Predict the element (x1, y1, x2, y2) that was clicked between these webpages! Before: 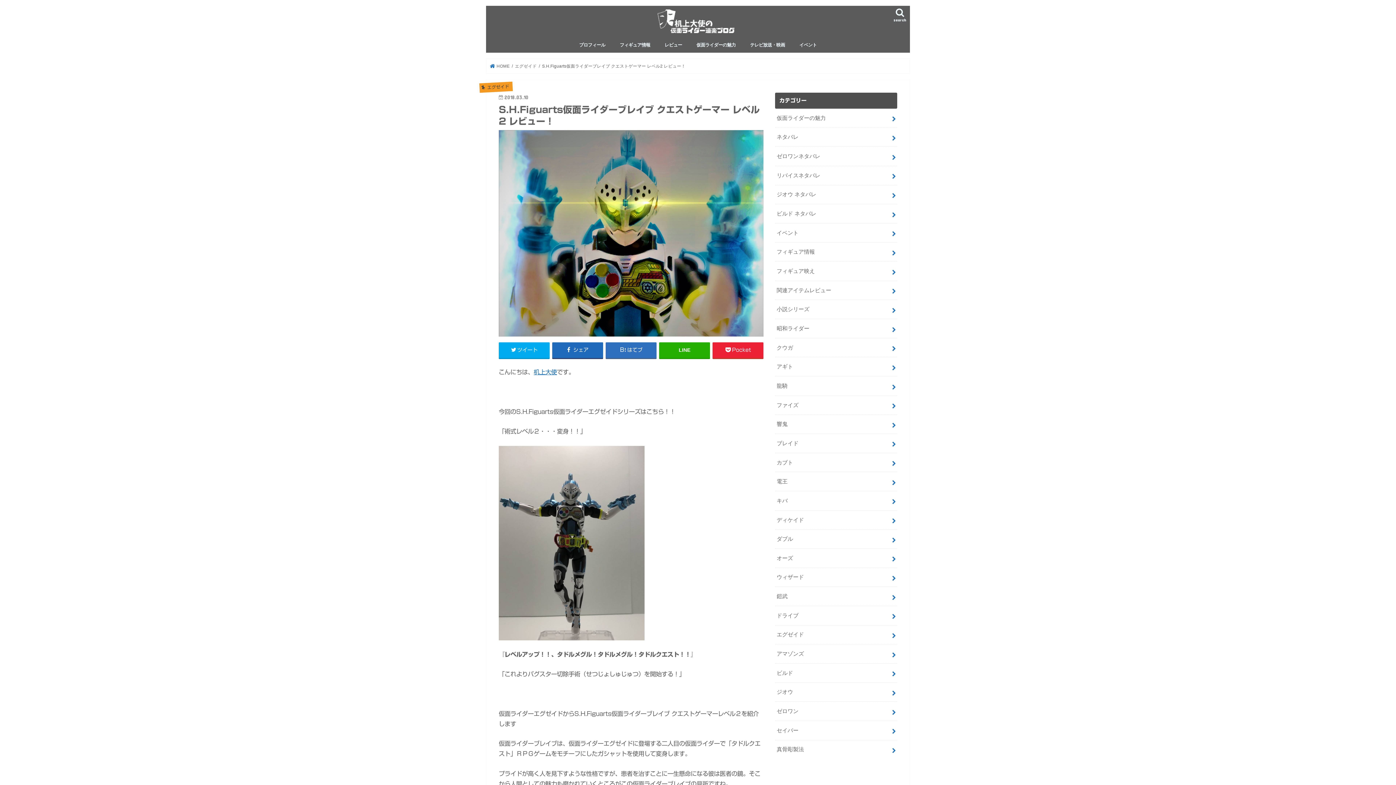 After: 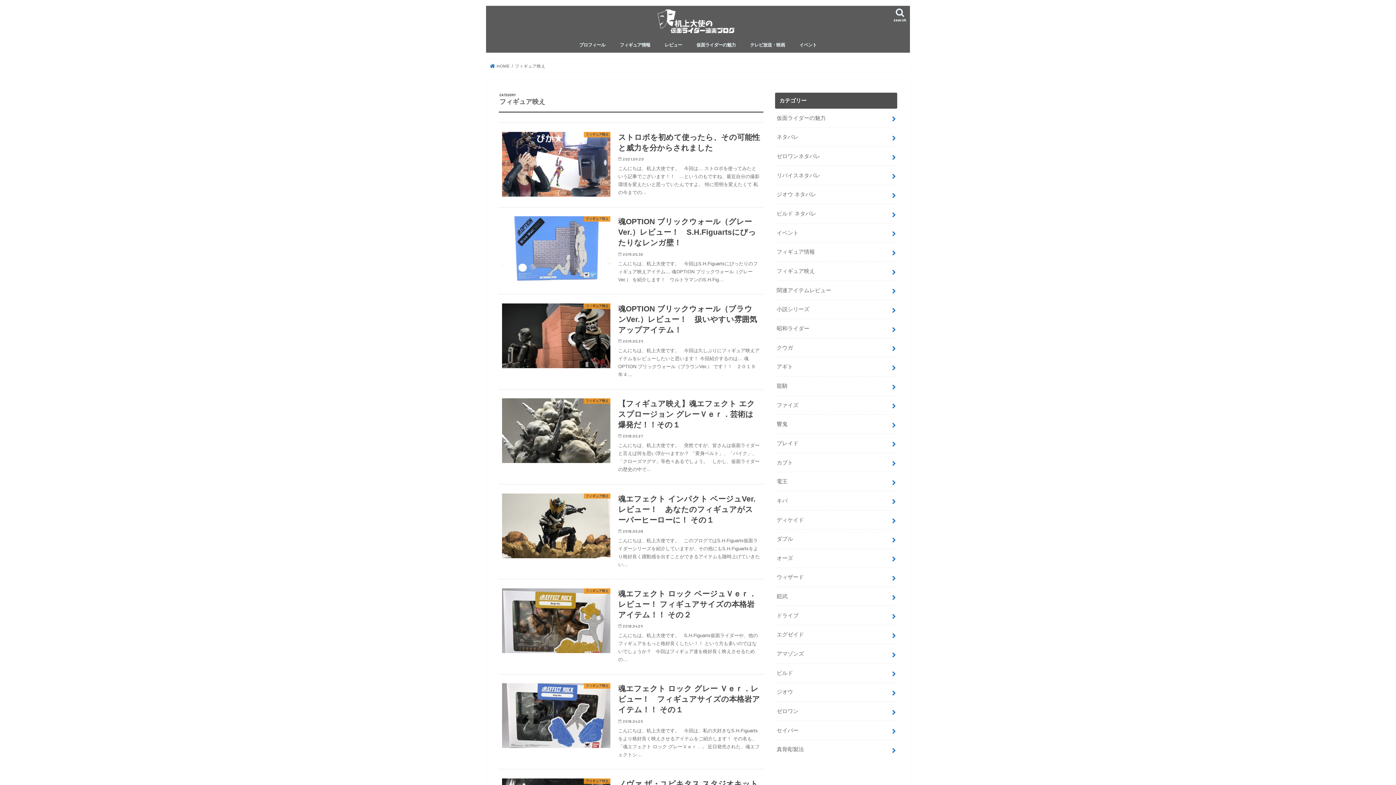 Action: bbox: (775, 261, 897, 280) label: フィギュア映え